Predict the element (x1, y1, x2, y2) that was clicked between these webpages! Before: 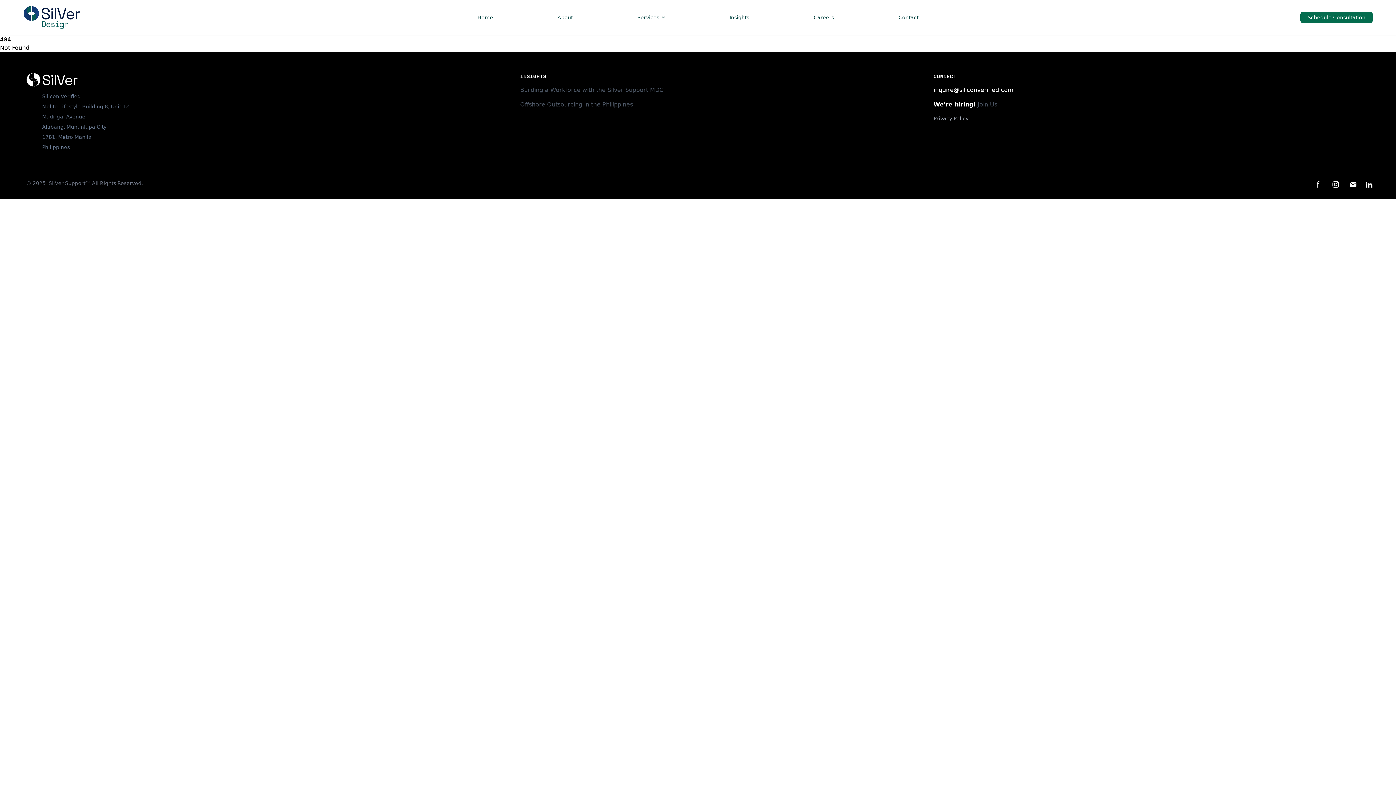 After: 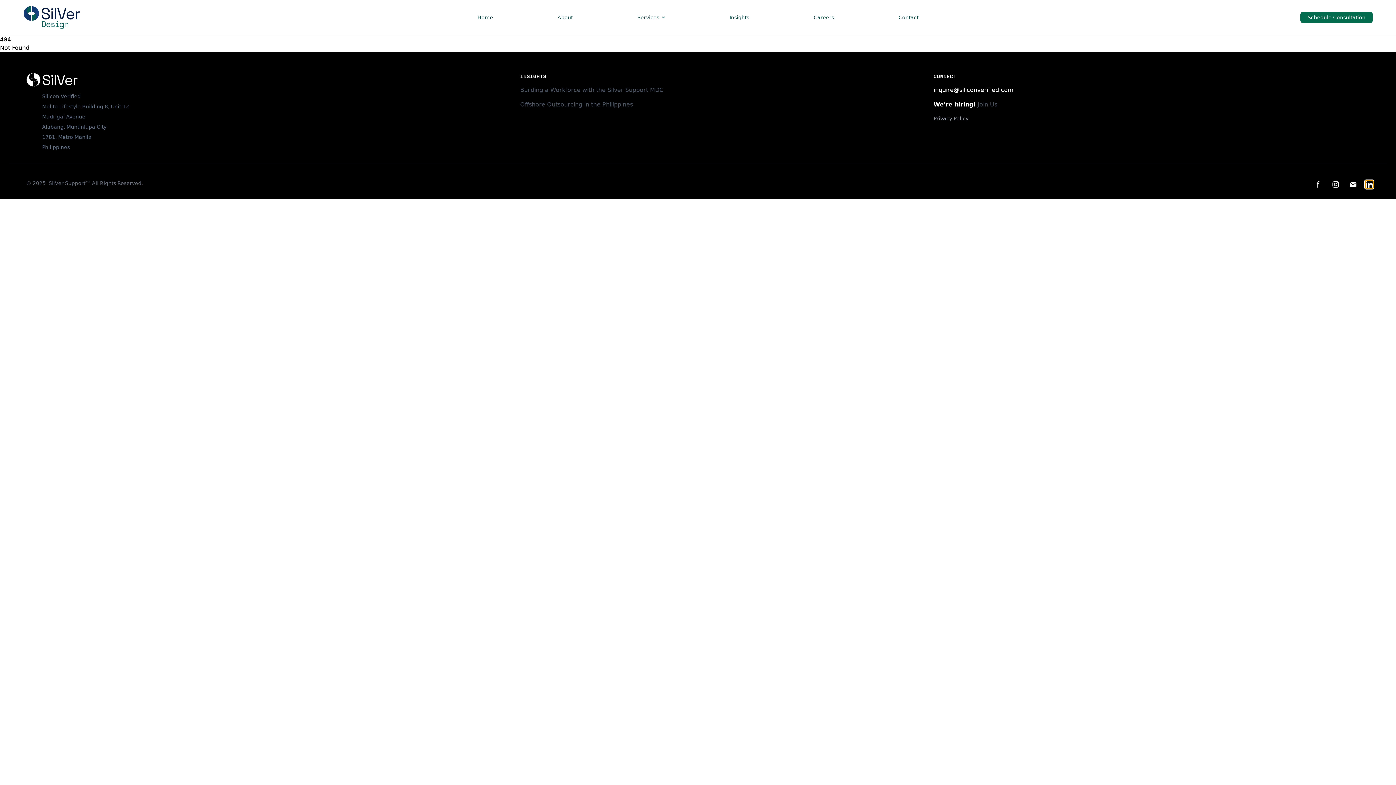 Action: bbox: (1366, 181, 1372, 190)